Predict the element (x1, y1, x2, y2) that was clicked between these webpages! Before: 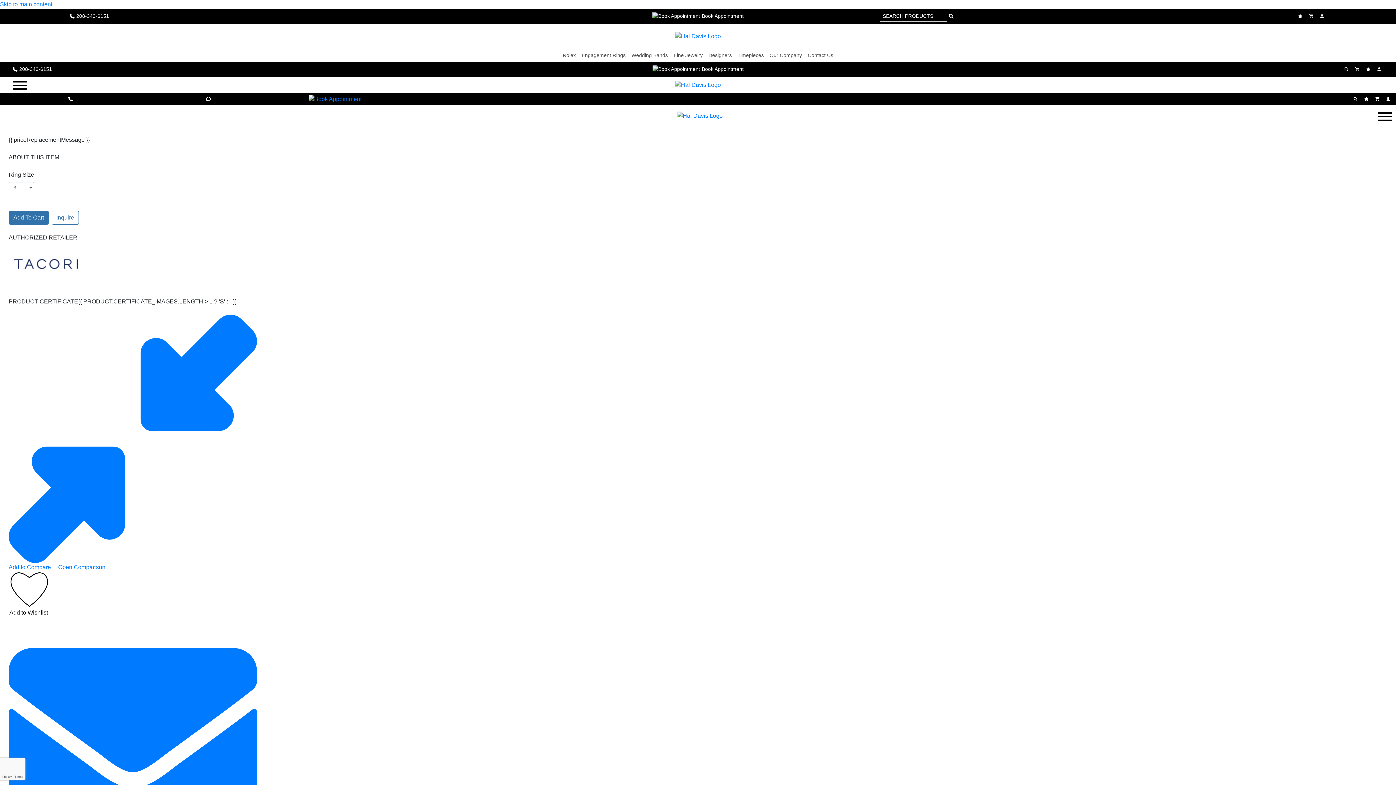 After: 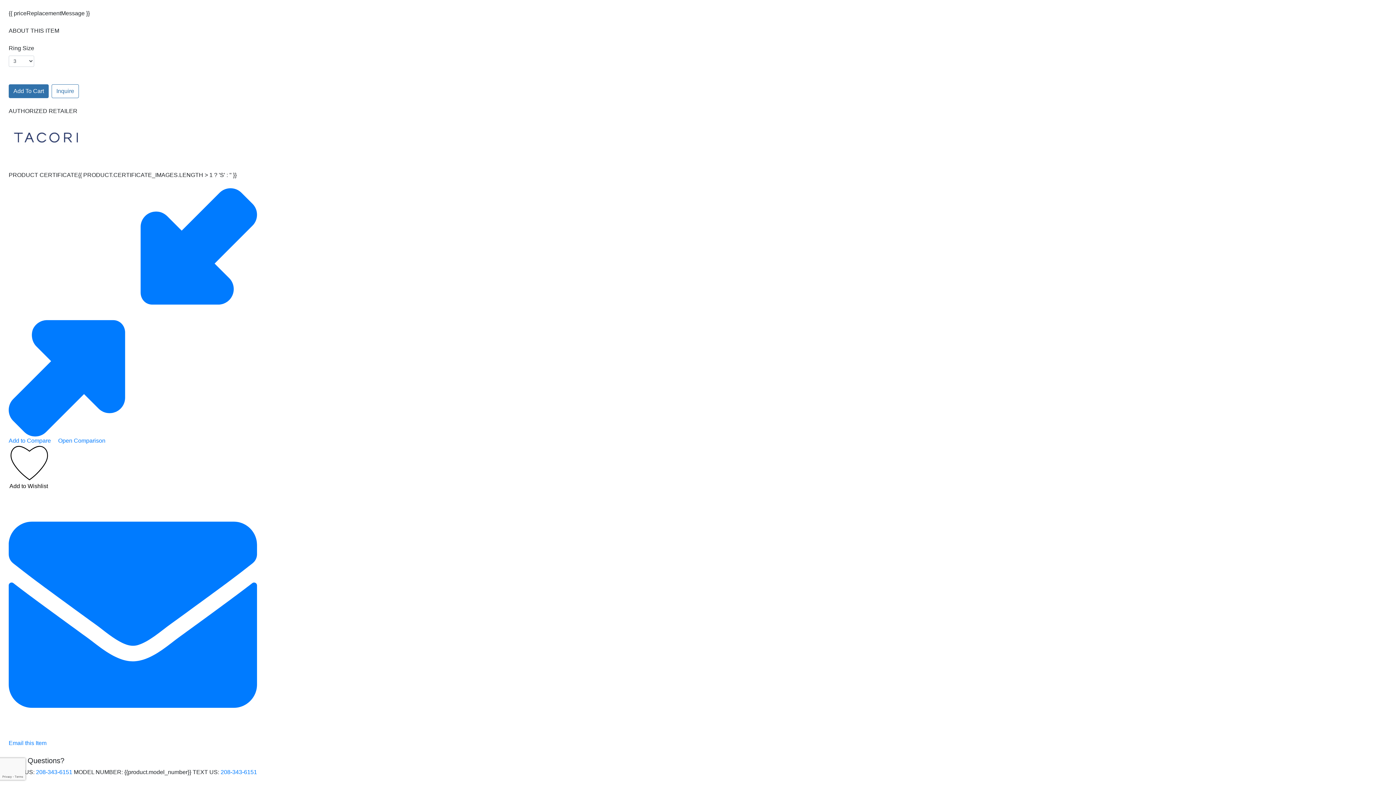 Action: bbox: (0, 1, 52, 7) label: Skip to main content